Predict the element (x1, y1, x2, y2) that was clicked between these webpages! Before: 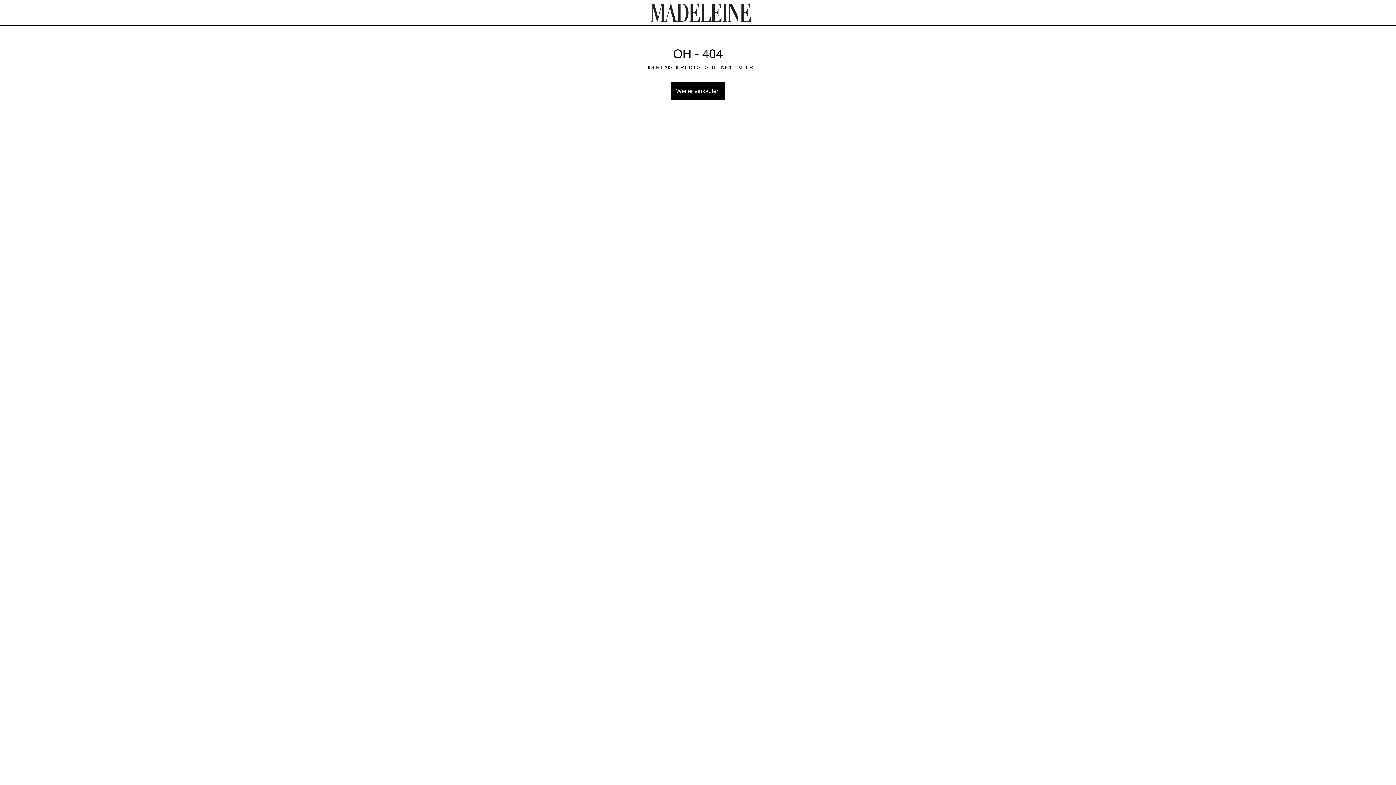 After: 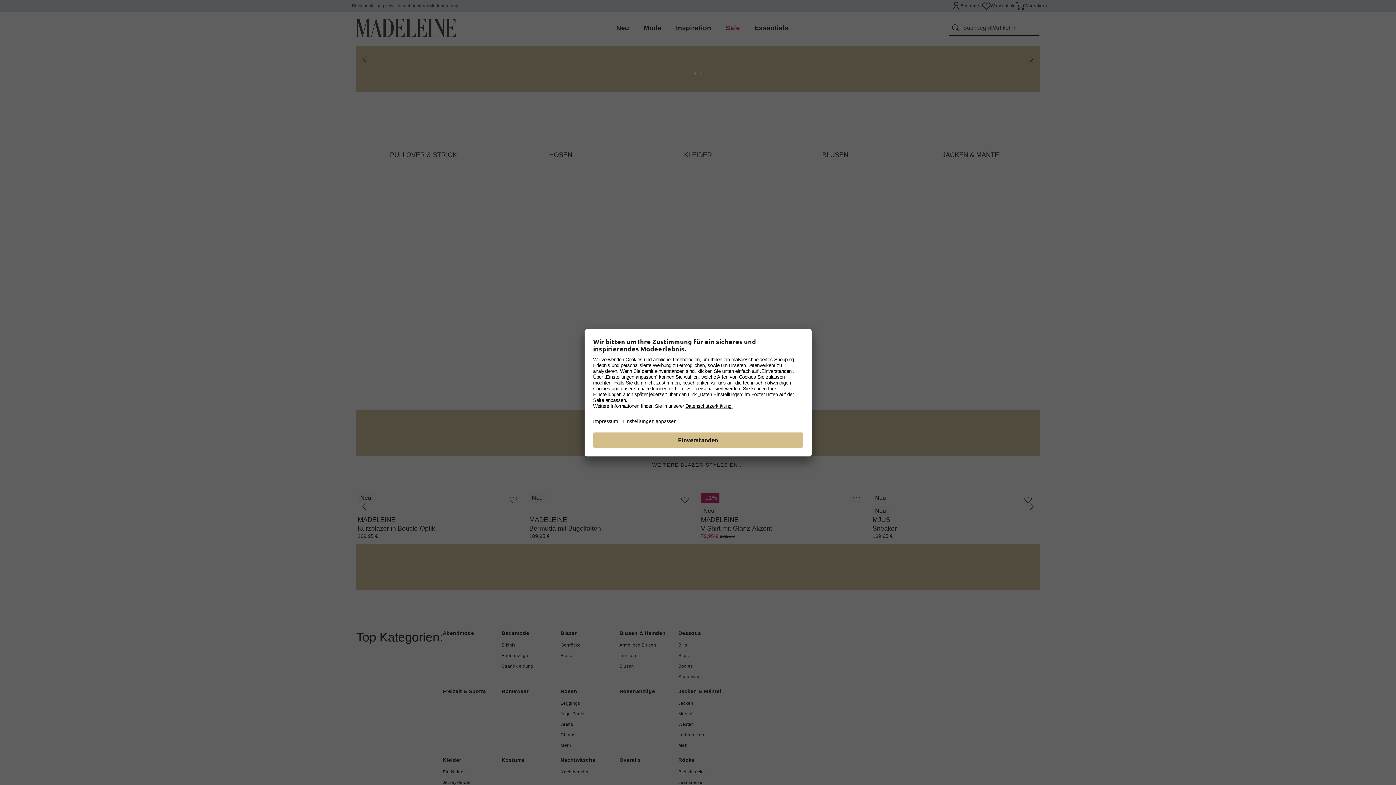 Action: bbox: (671, 82, 724, 100) label: Weiter einkaufen